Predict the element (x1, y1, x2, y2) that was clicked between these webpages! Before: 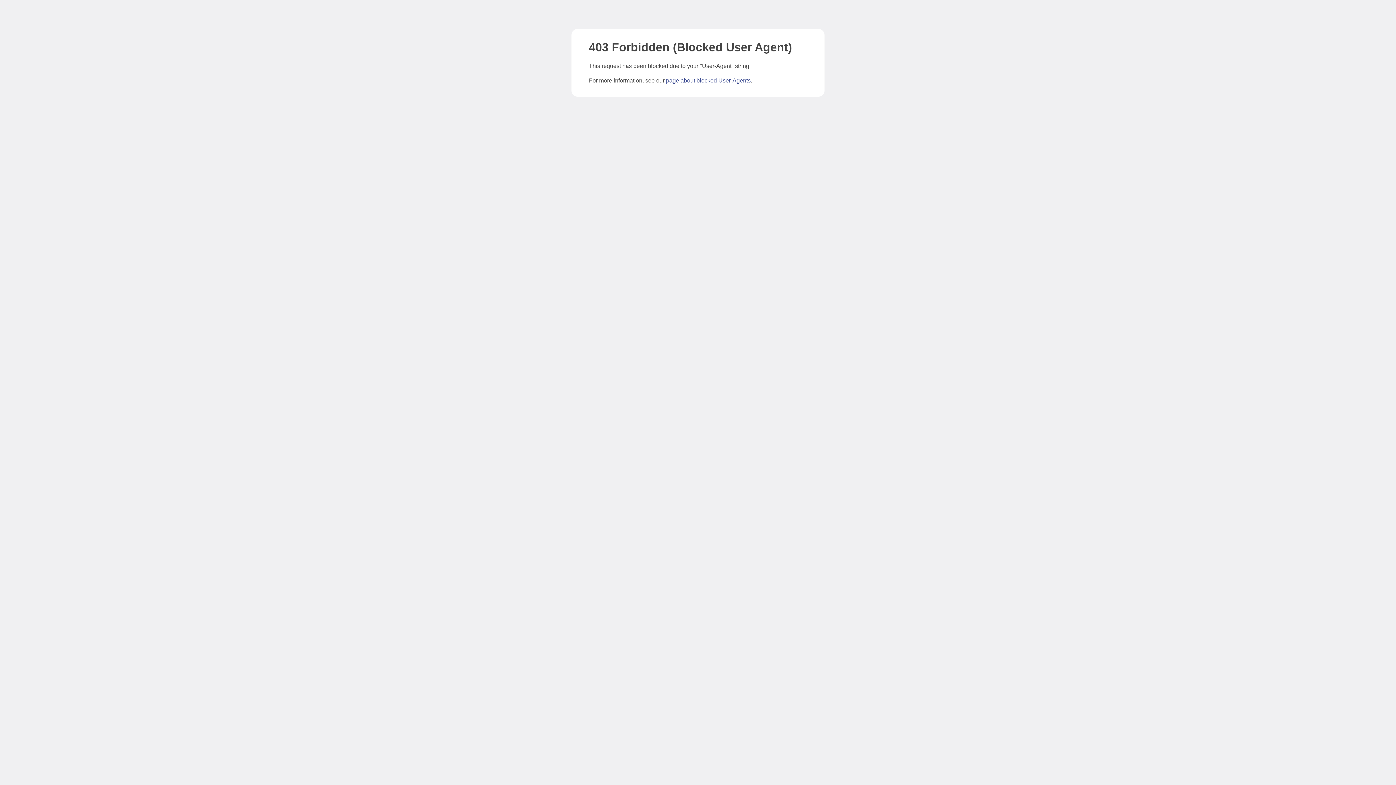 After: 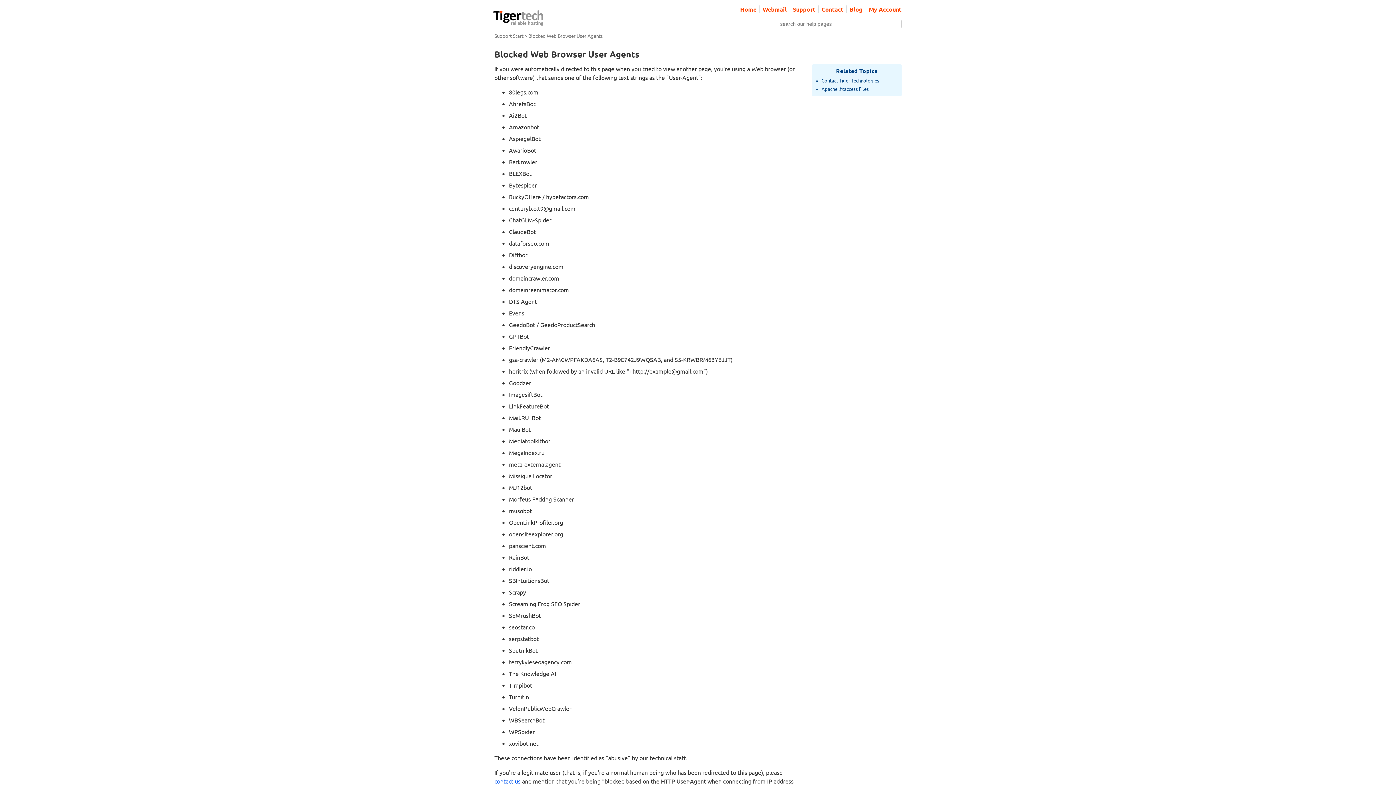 Action: label: page about blocked User-Agents bbox: (666, 77, 750, 83)